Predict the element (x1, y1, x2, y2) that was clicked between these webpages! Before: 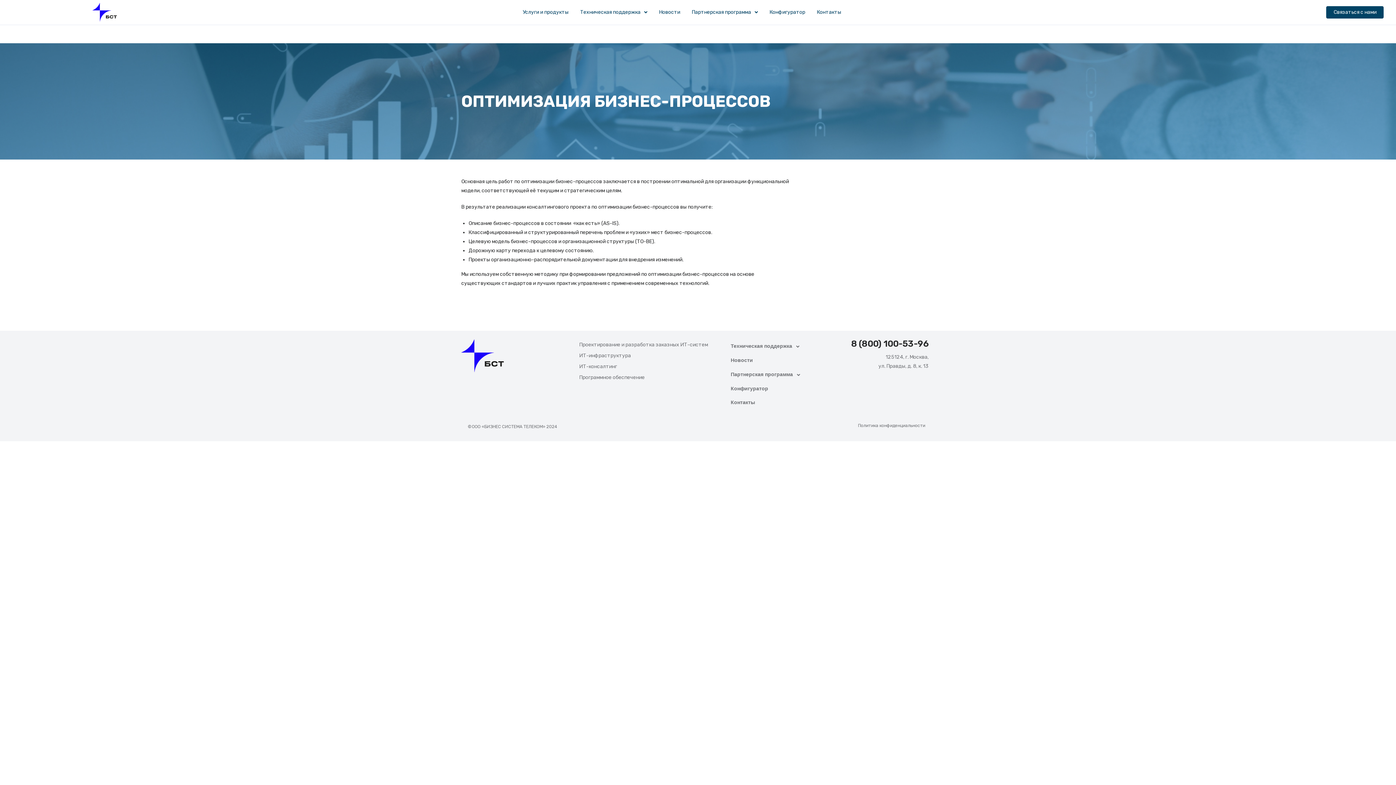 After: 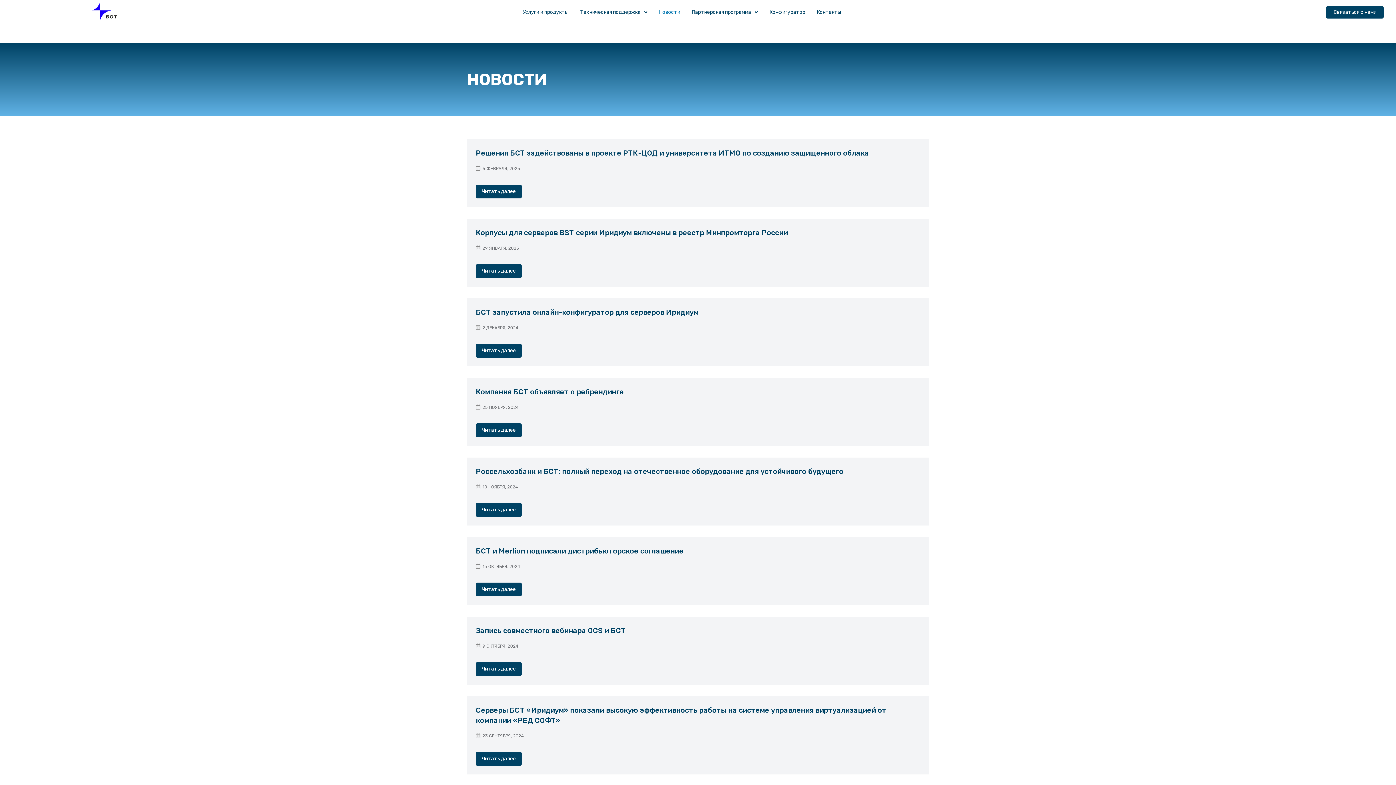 Action: bbox: (653, 6, 686, 17) label: Новости